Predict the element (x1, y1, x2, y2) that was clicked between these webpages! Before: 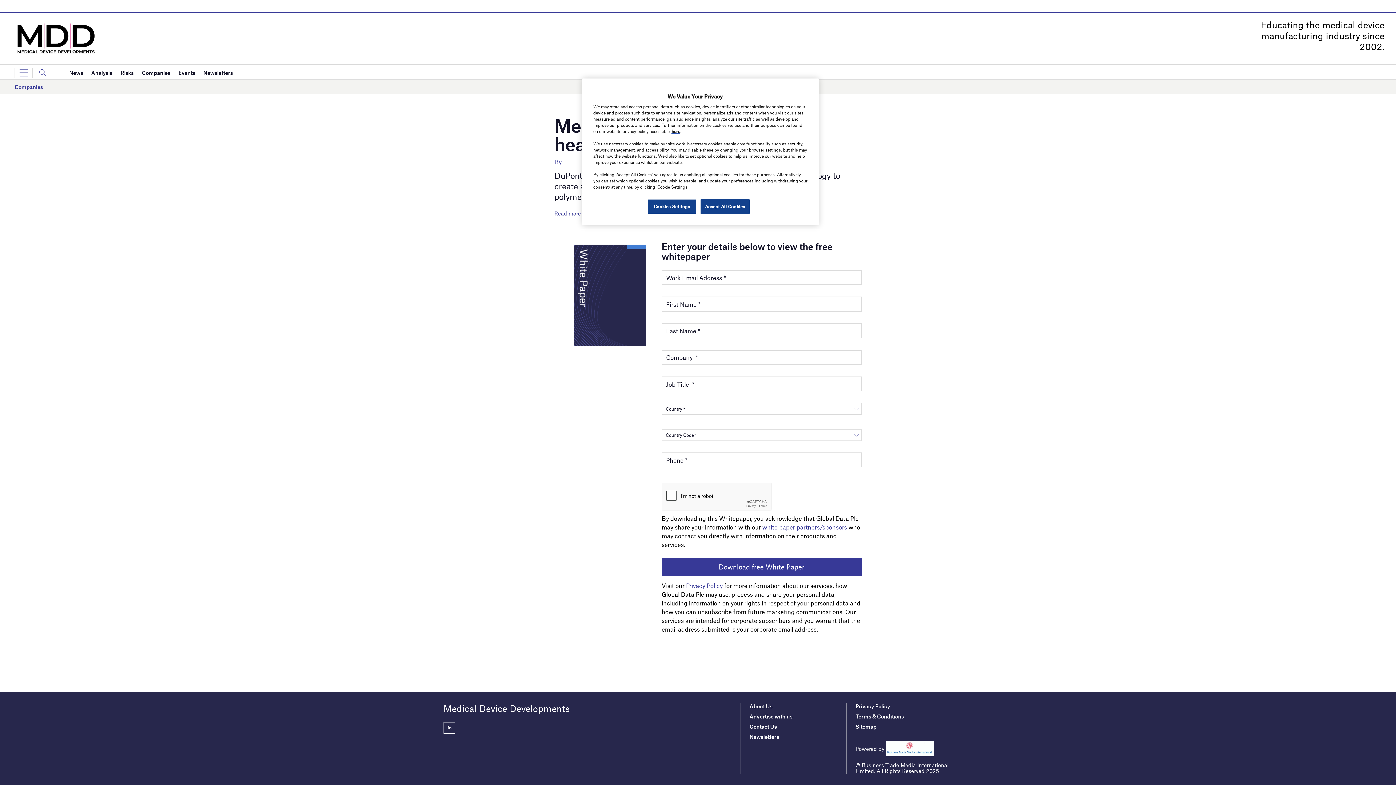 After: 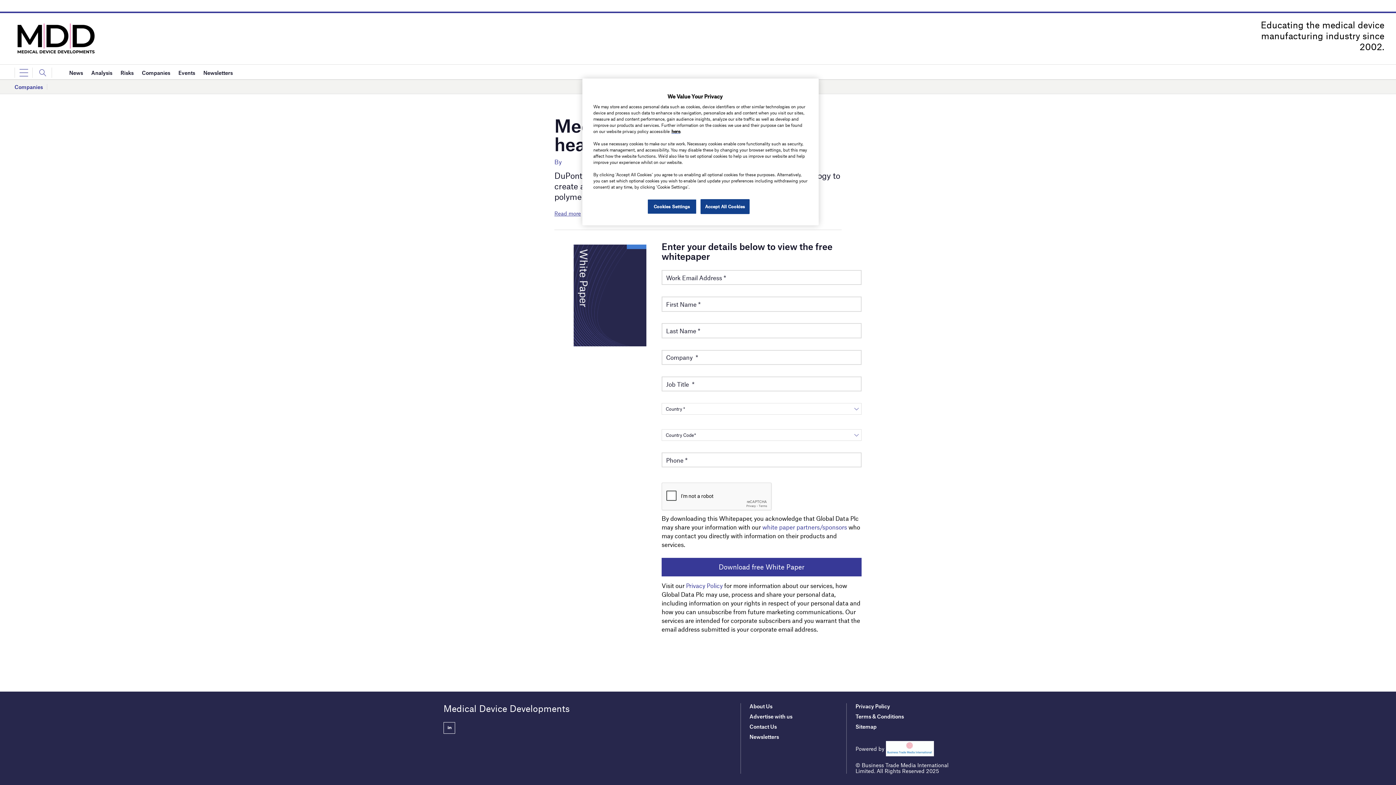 Action: label: Privacy Policy bbox: (855, 703, 890, 709)